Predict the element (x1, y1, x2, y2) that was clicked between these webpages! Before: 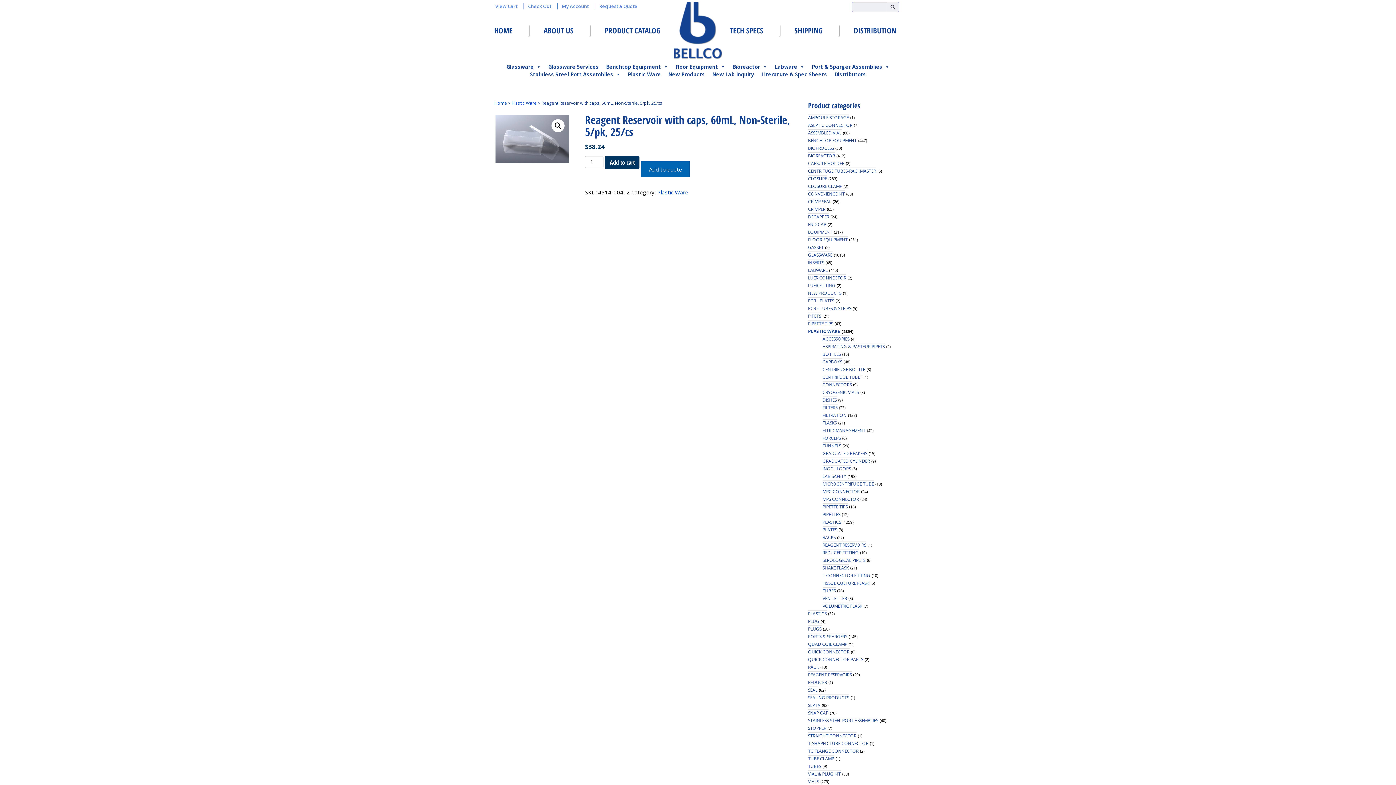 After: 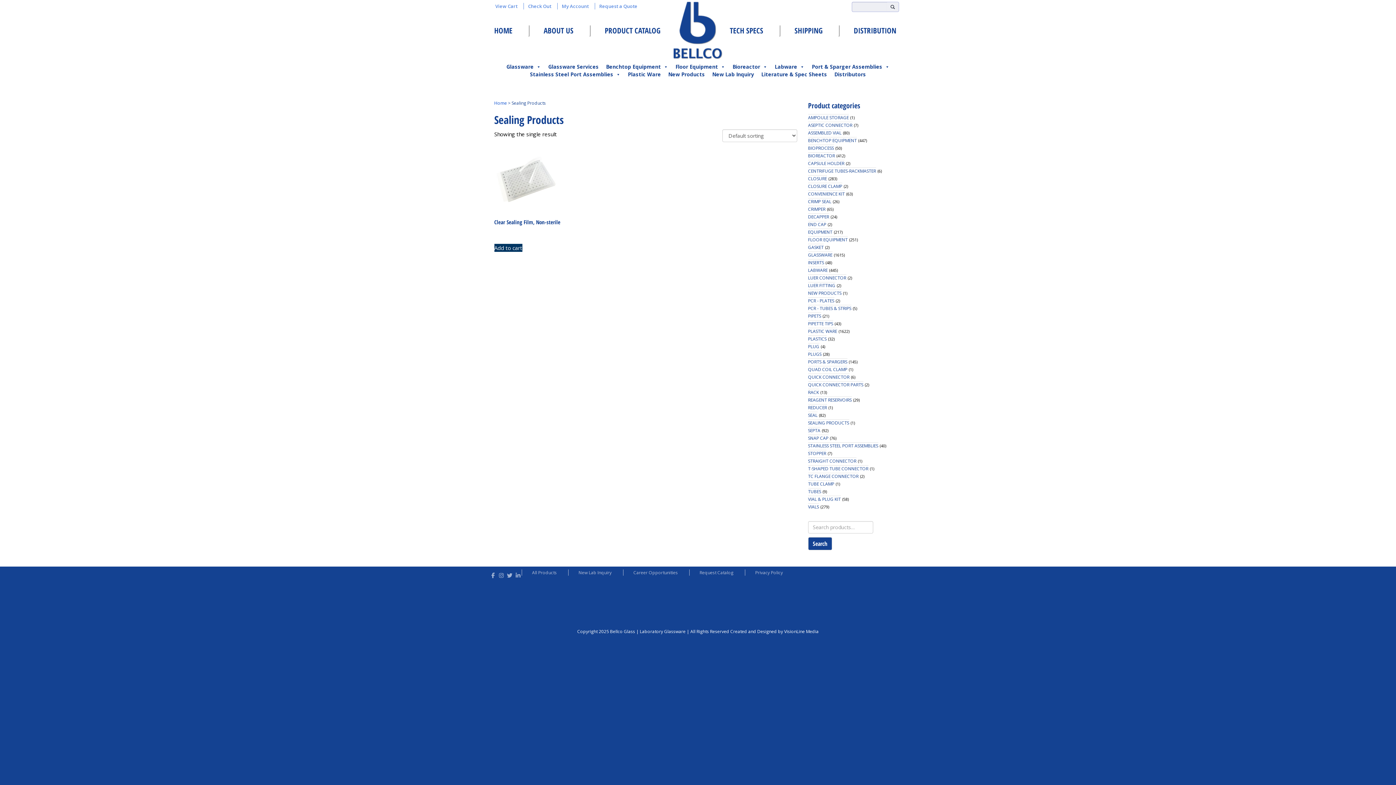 Action: label: SEALING PRODUCTS bbox: (808, 694, 849, 700)